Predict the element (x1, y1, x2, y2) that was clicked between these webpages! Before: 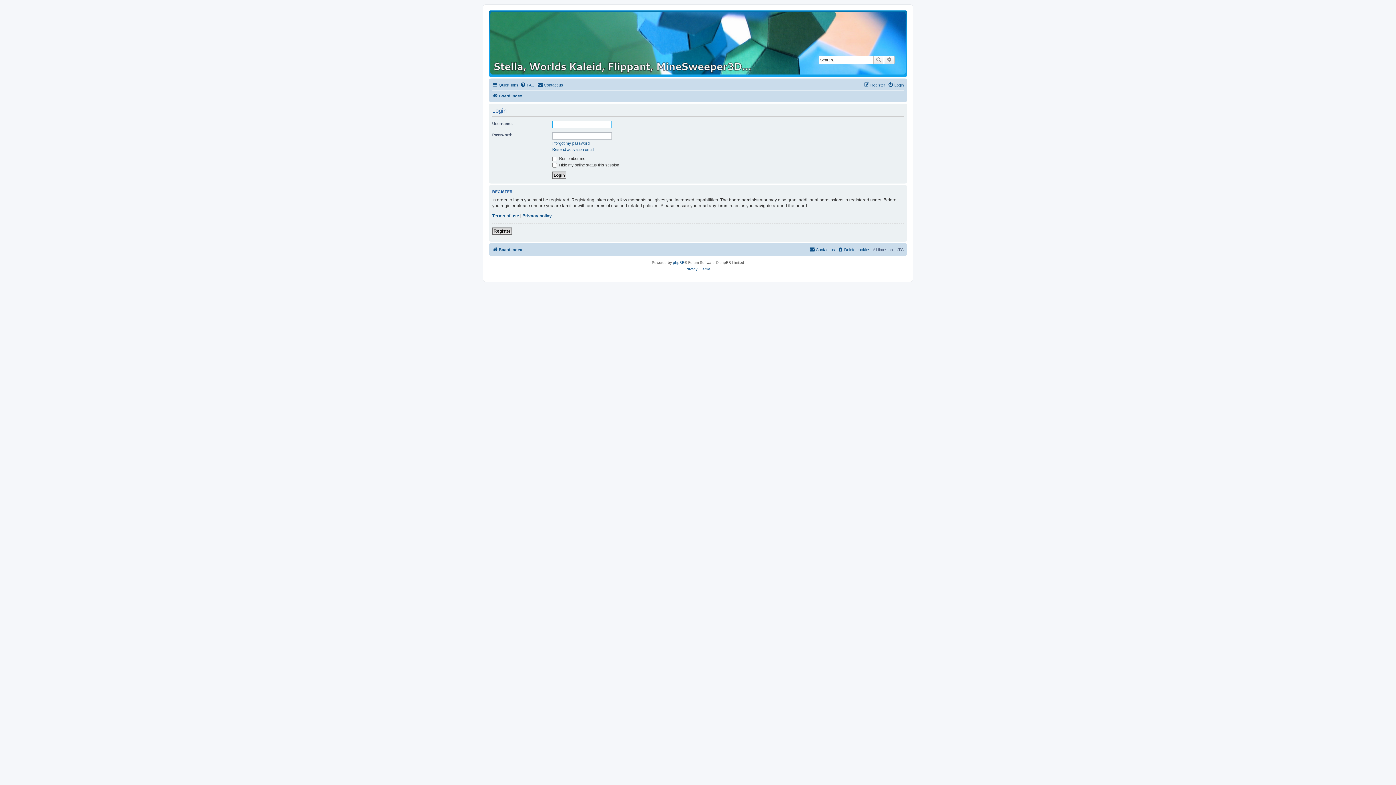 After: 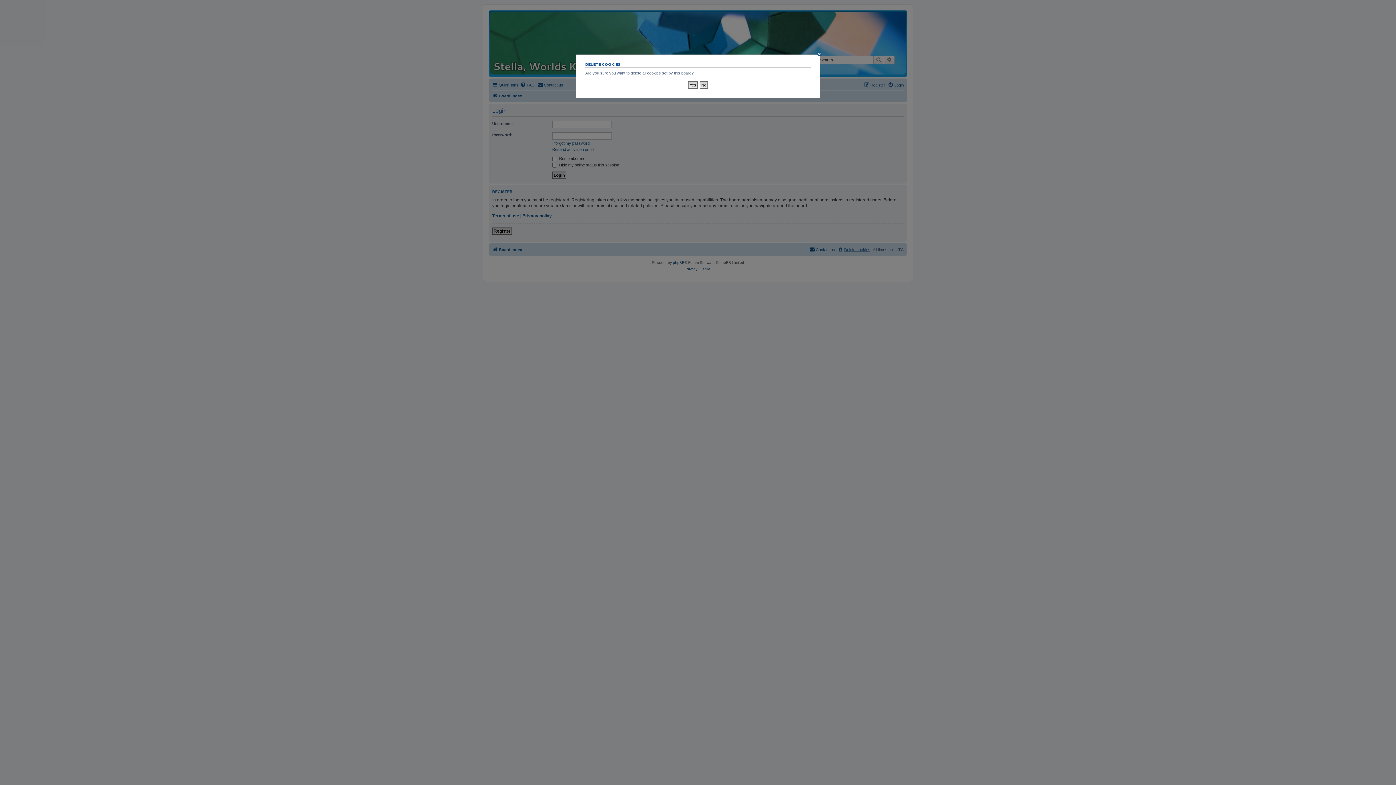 Action: label: Delete cookies bbox: (837, 245, 870, 254)